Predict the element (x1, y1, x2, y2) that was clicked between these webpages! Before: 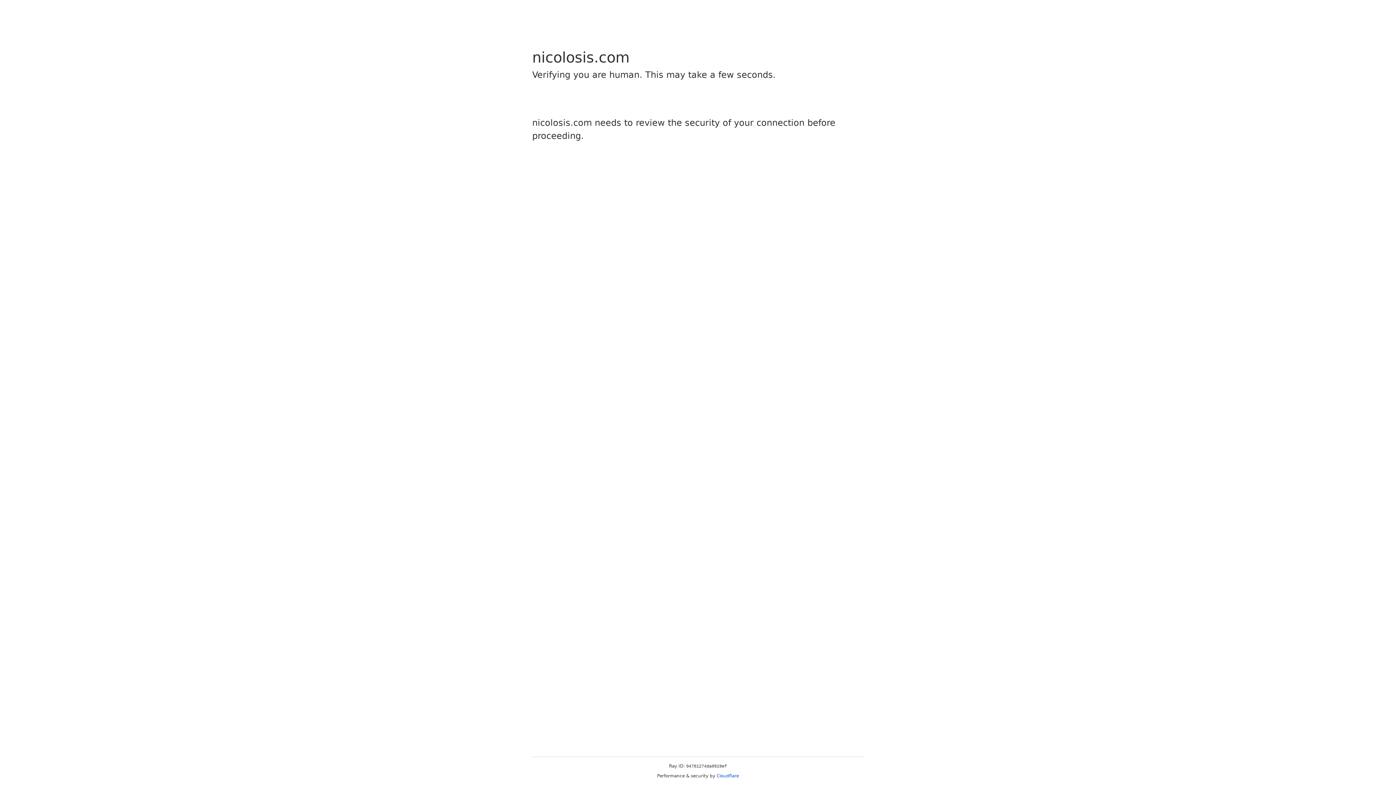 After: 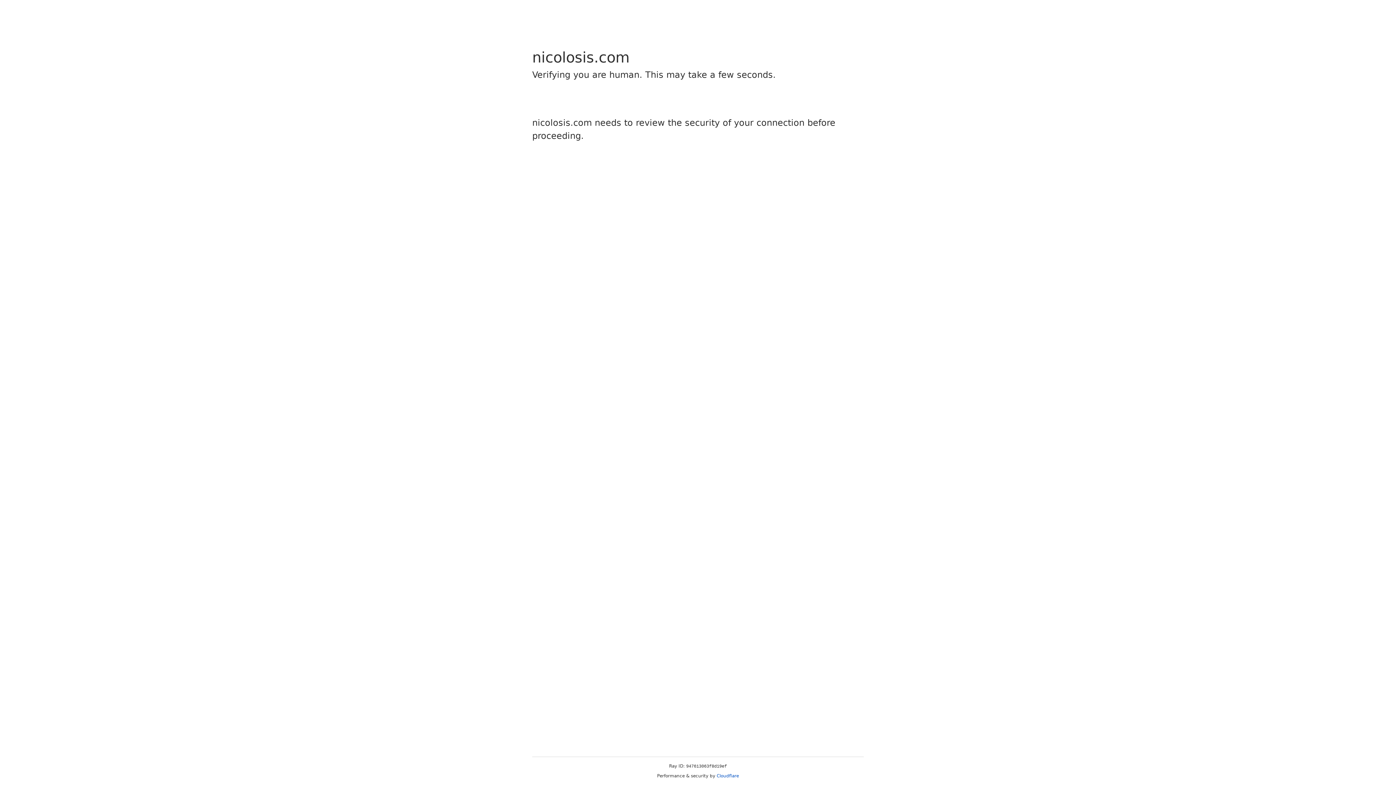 Action: bbox: (716, 773, 739, 778) label: Cloudflare